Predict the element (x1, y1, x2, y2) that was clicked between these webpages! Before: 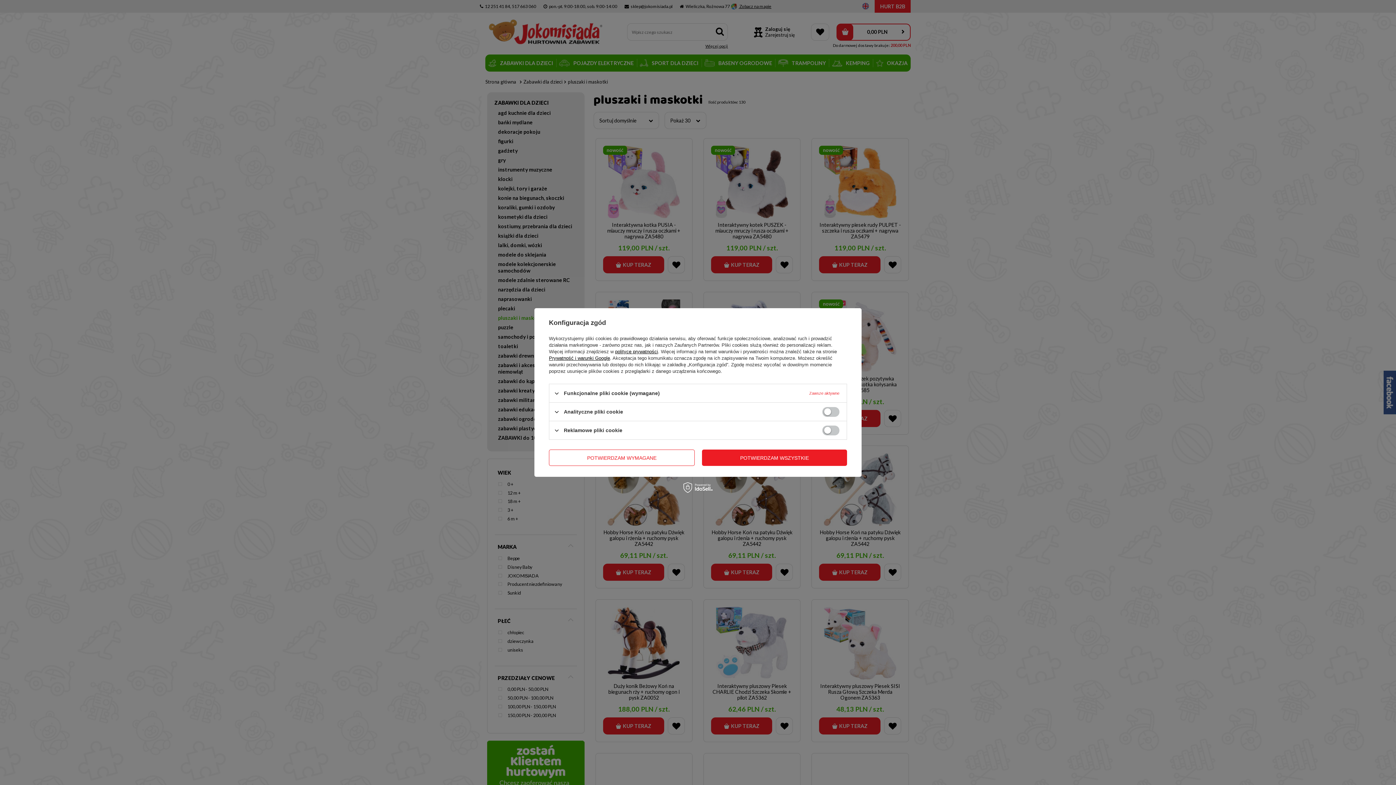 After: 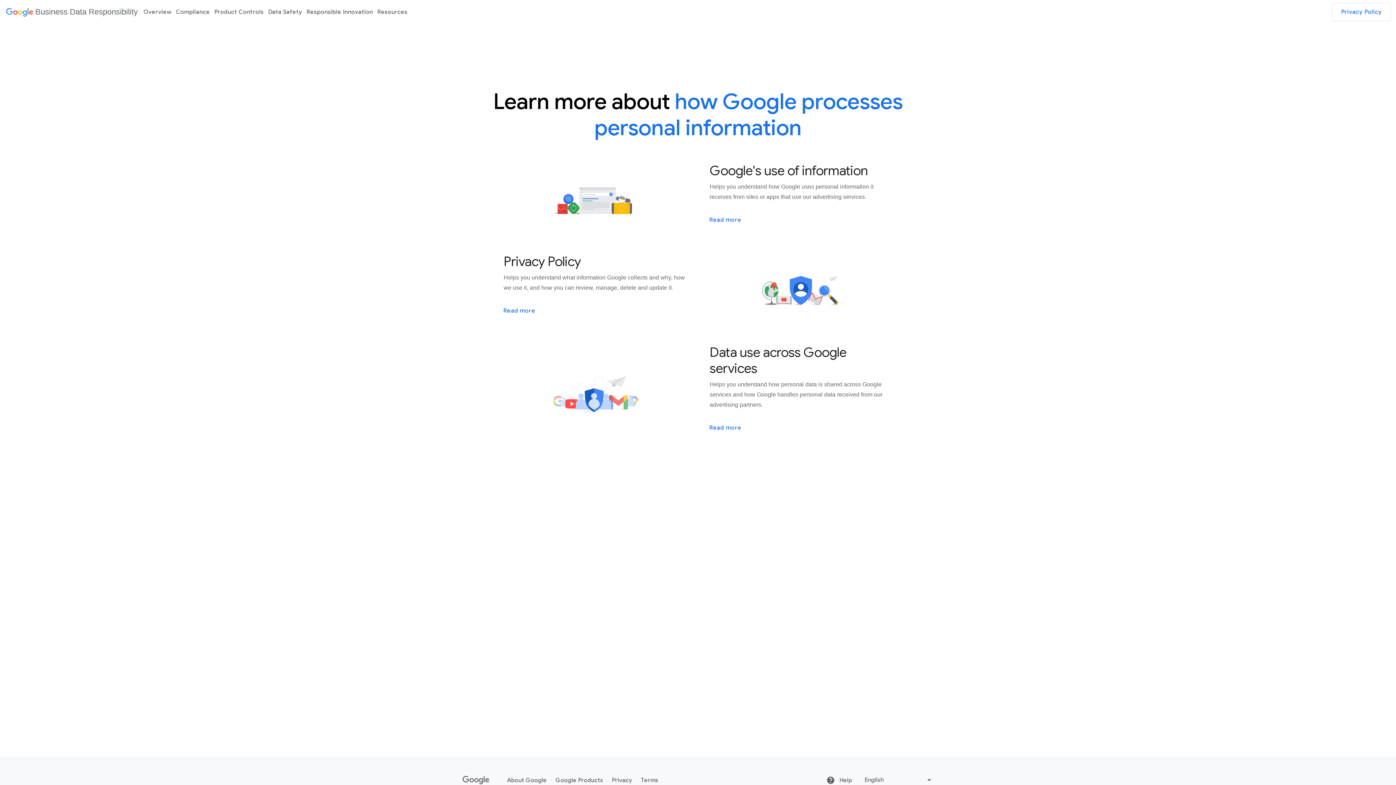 Action: label: Prywatność i warunki Google bbox: (549, 355, 610, 361)